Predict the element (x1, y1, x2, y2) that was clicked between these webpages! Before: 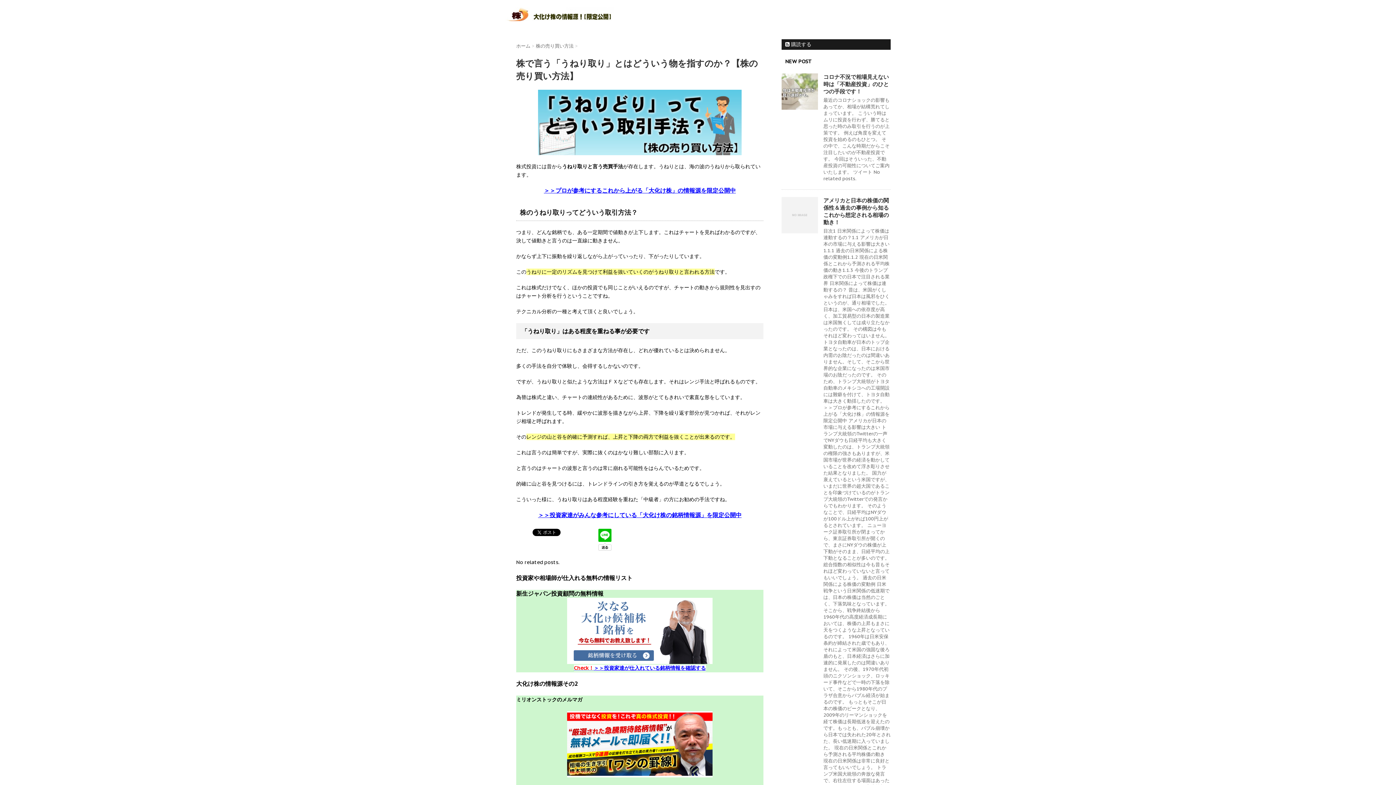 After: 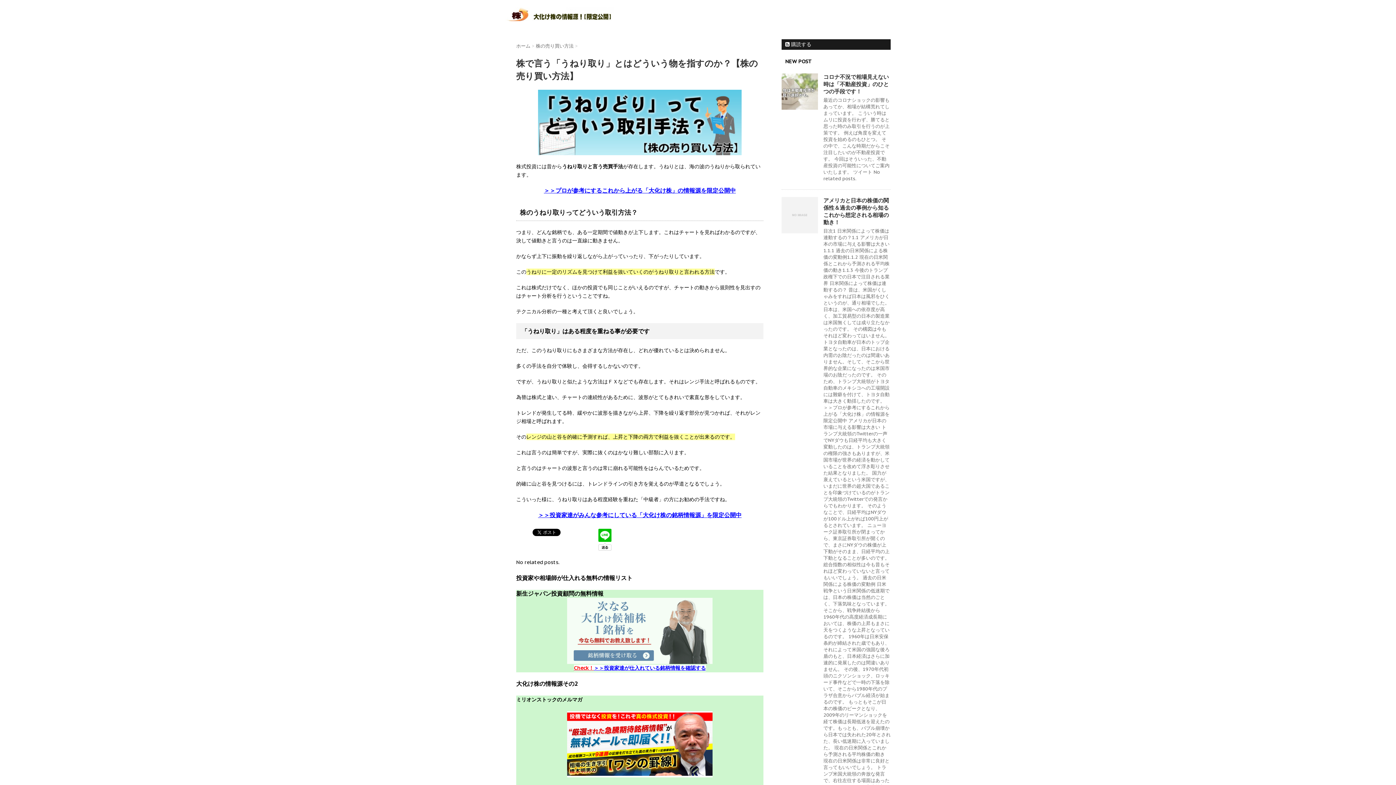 Action: bbox: (516, 598, 763, 672) label: Check！＞＞投資家達が仕入れている銘柄情報を確認する